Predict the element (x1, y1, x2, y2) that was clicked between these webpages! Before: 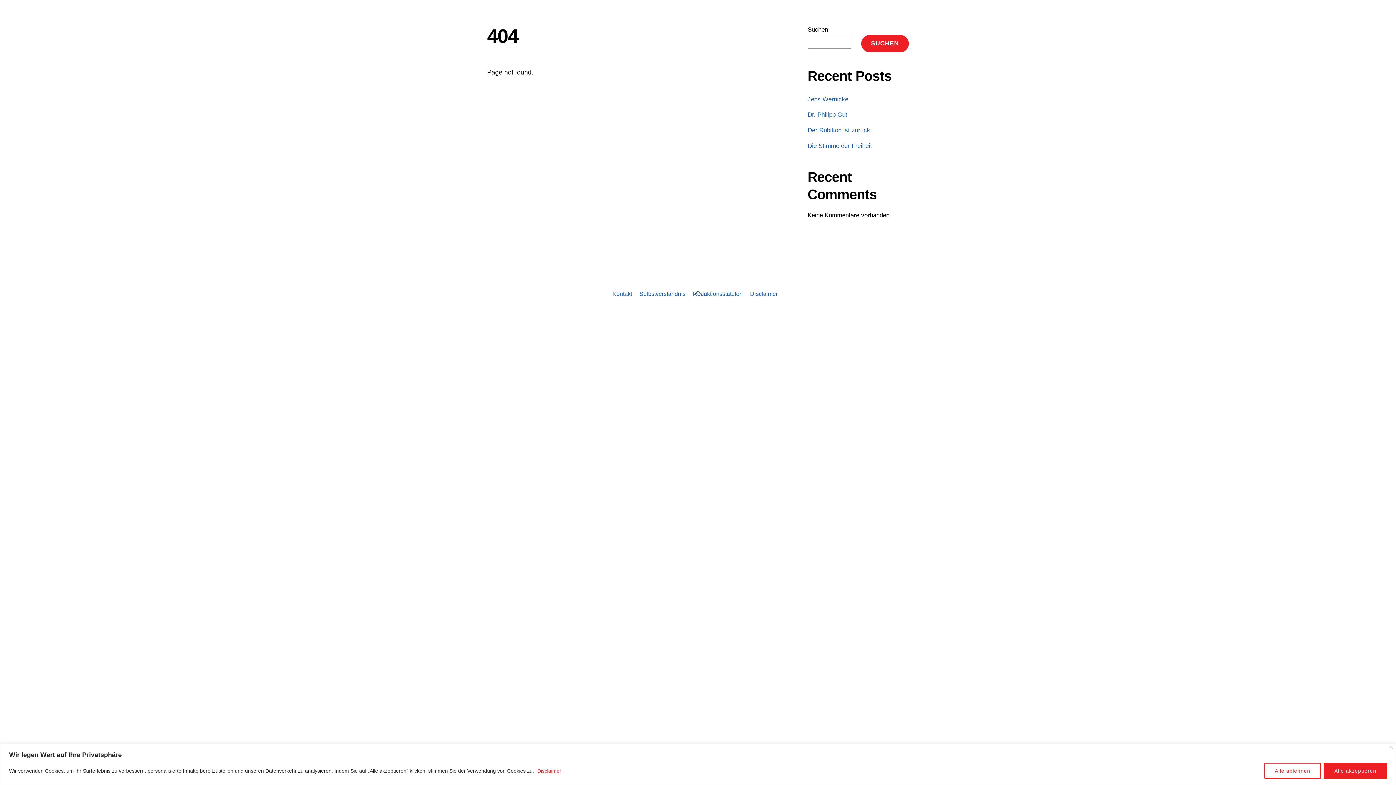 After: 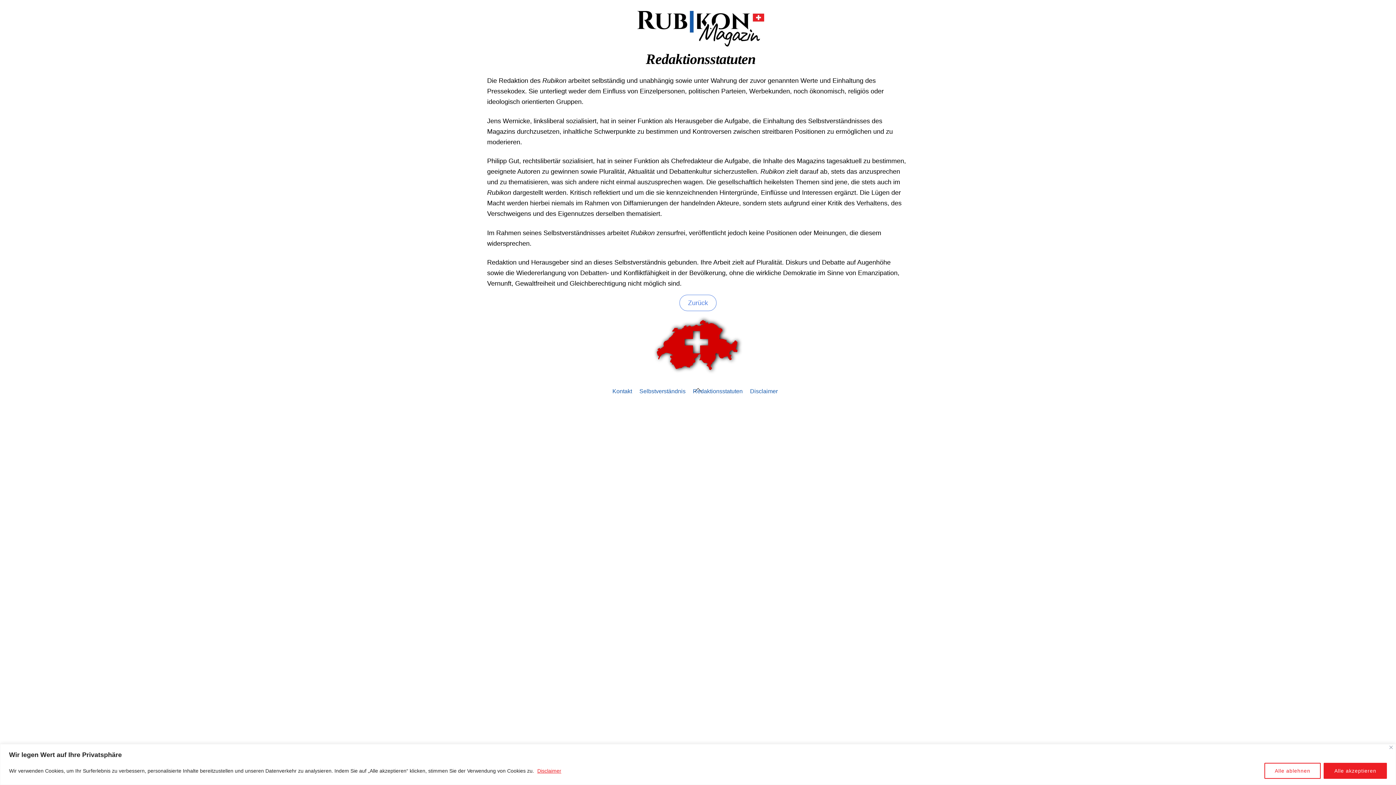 Action: bbox: (693, 290, 742, 297) label: Redaktionsstatuten